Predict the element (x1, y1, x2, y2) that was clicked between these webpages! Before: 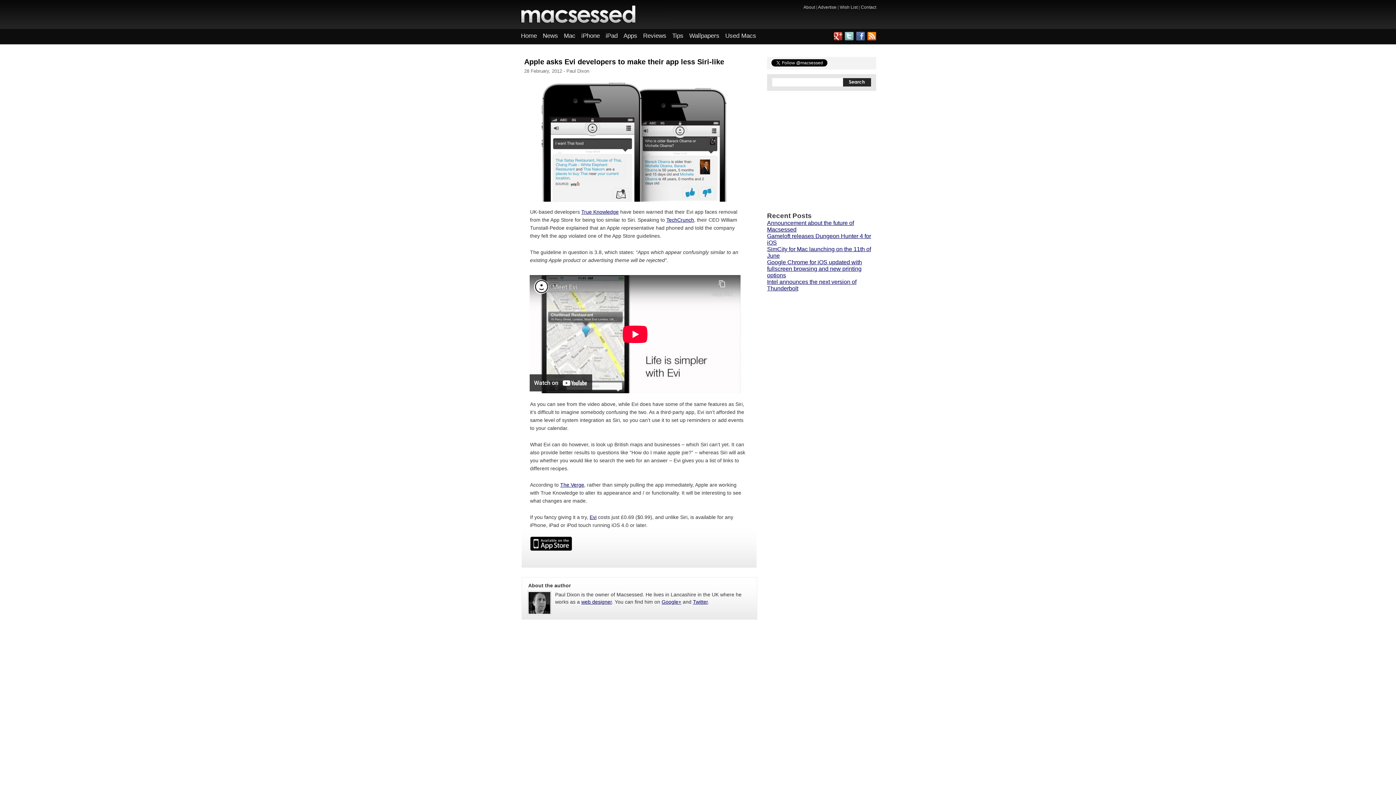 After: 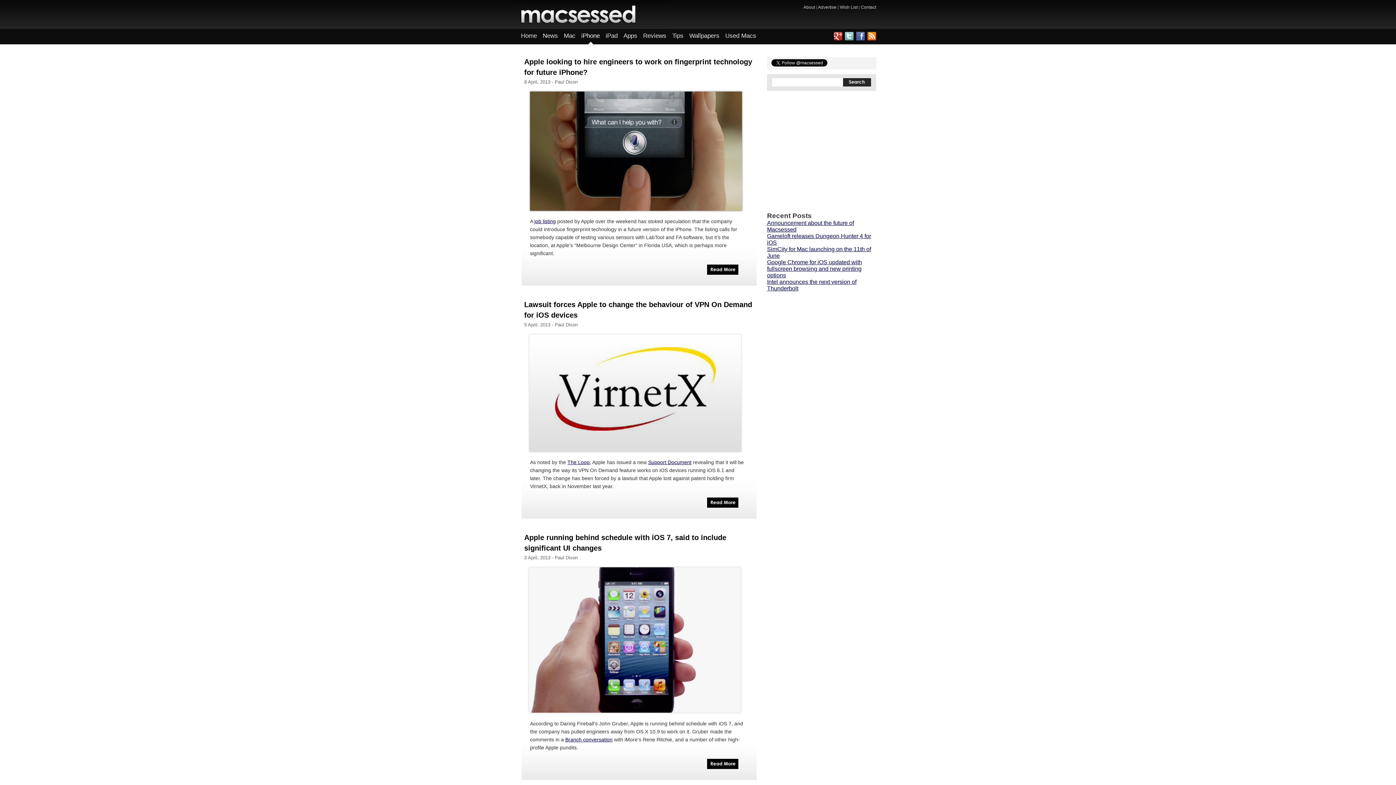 Action: label: iPhone bbox: (578, 28, 602, 45)